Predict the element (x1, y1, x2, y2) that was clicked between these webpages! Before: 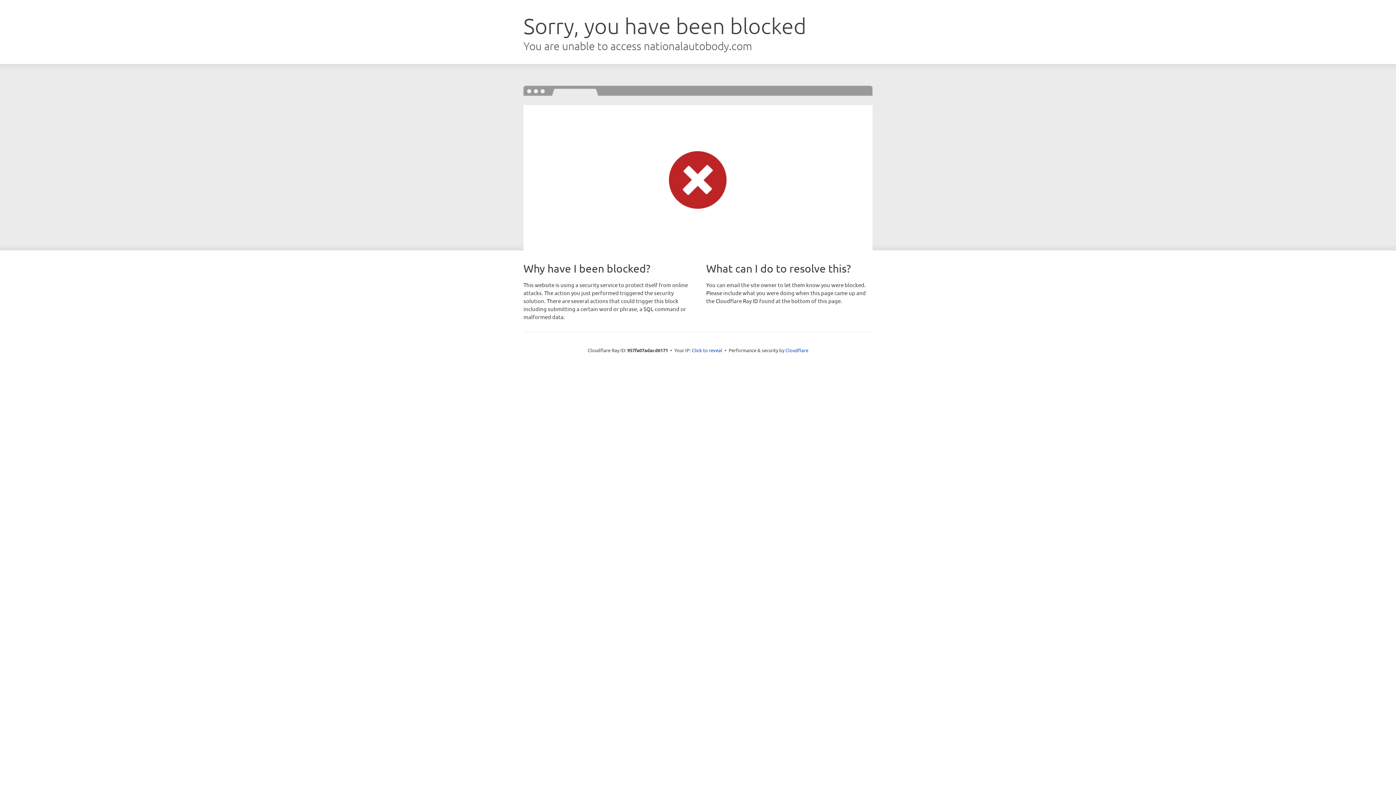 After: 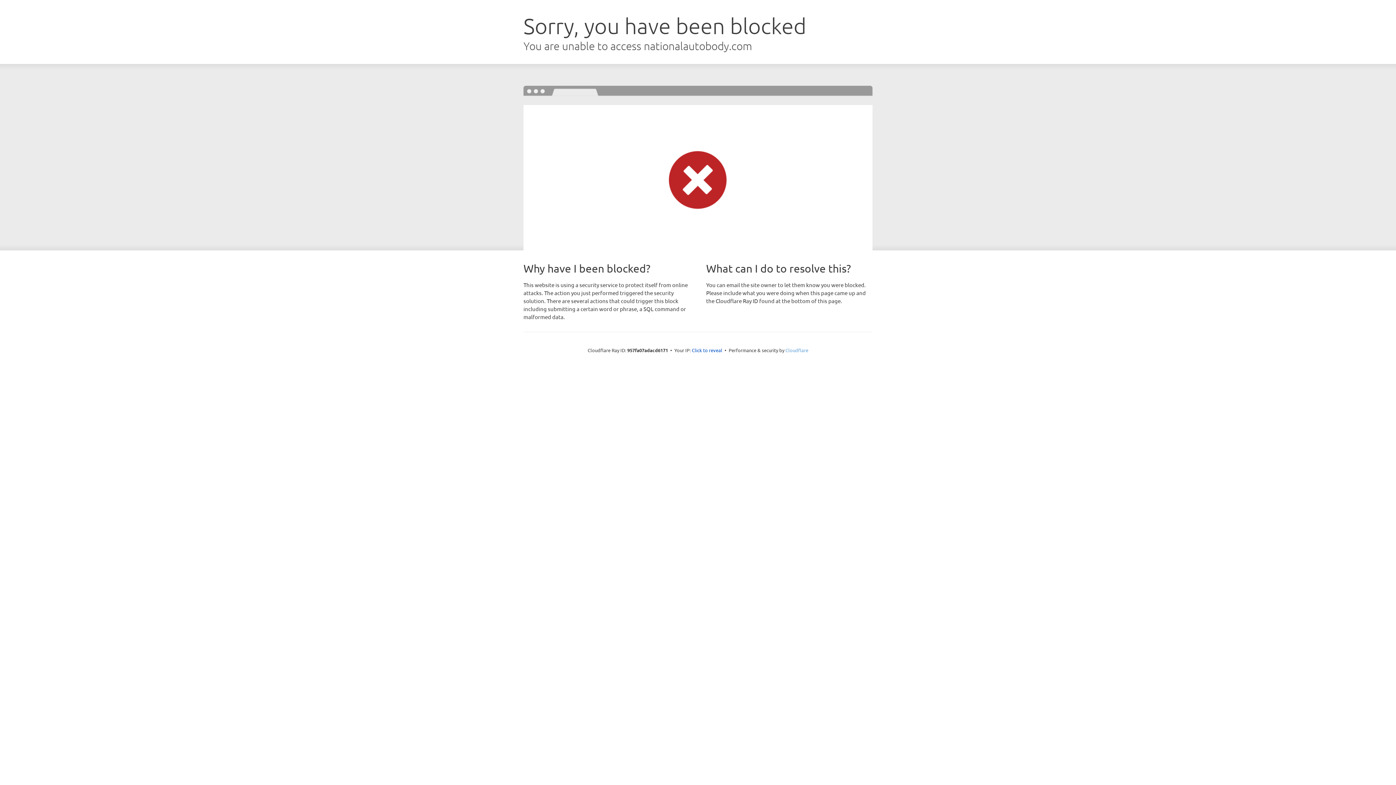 Action: label: Cloudflare bbox: (785, 347, 808, 353)